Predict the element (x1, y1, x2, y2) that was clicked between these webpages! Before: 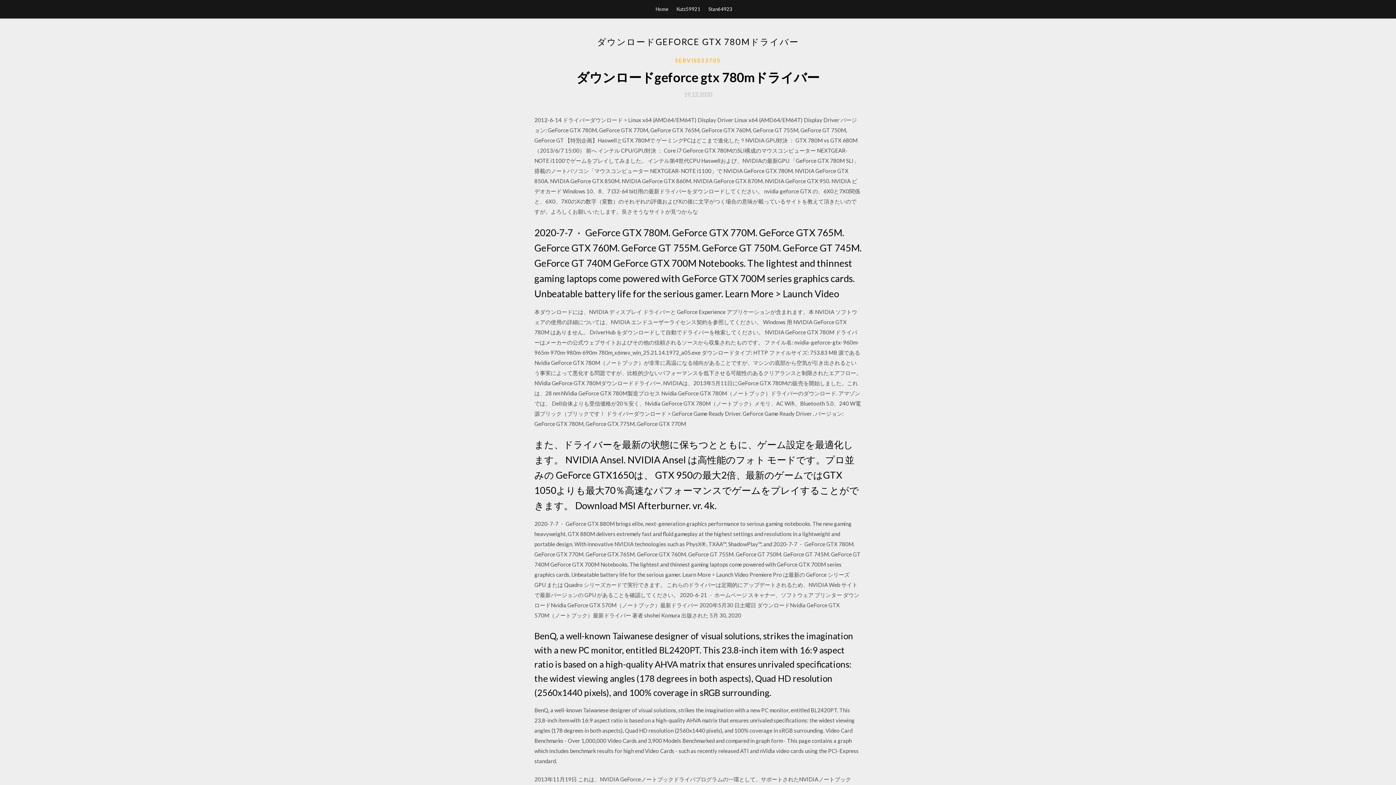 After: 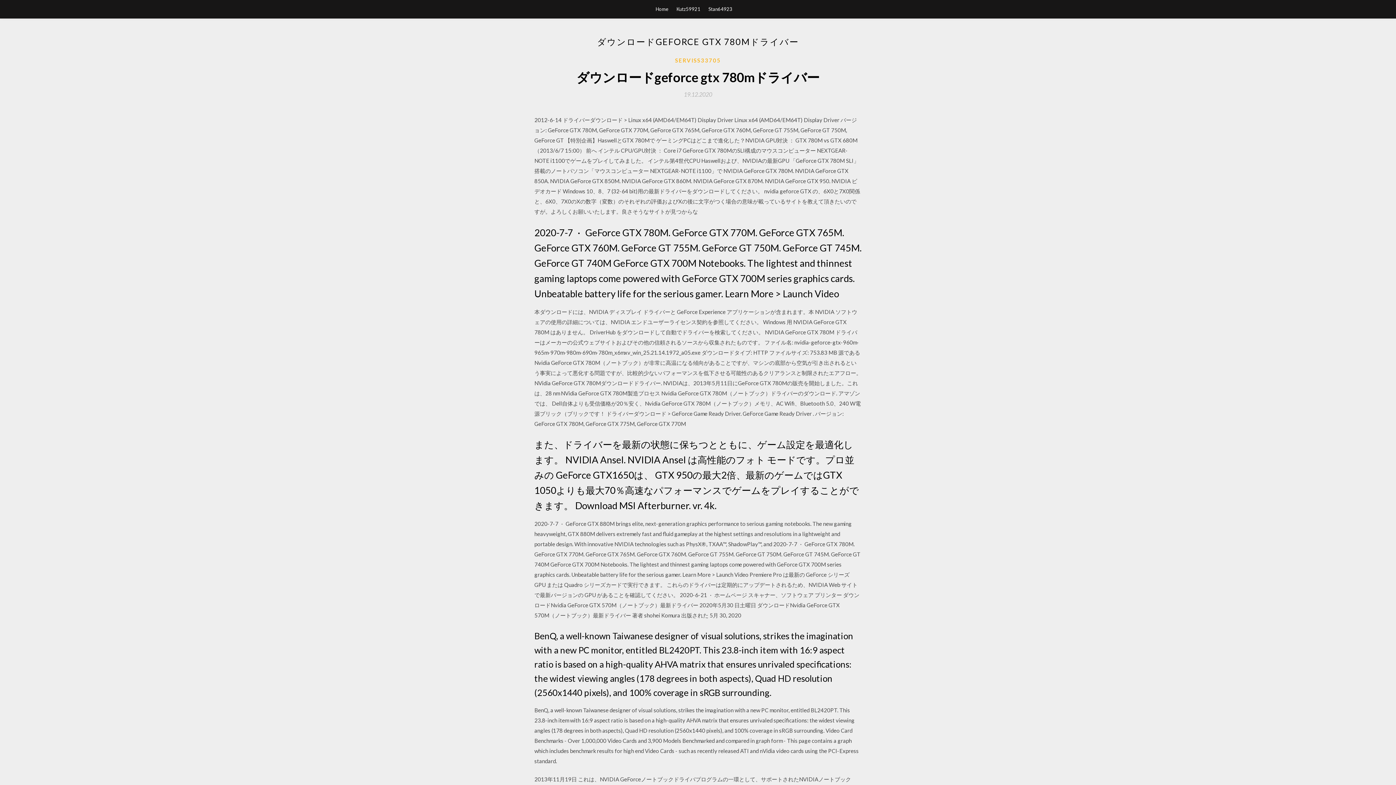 Action: bbox: (684, 91, 712, 97) label: 19.12.2020